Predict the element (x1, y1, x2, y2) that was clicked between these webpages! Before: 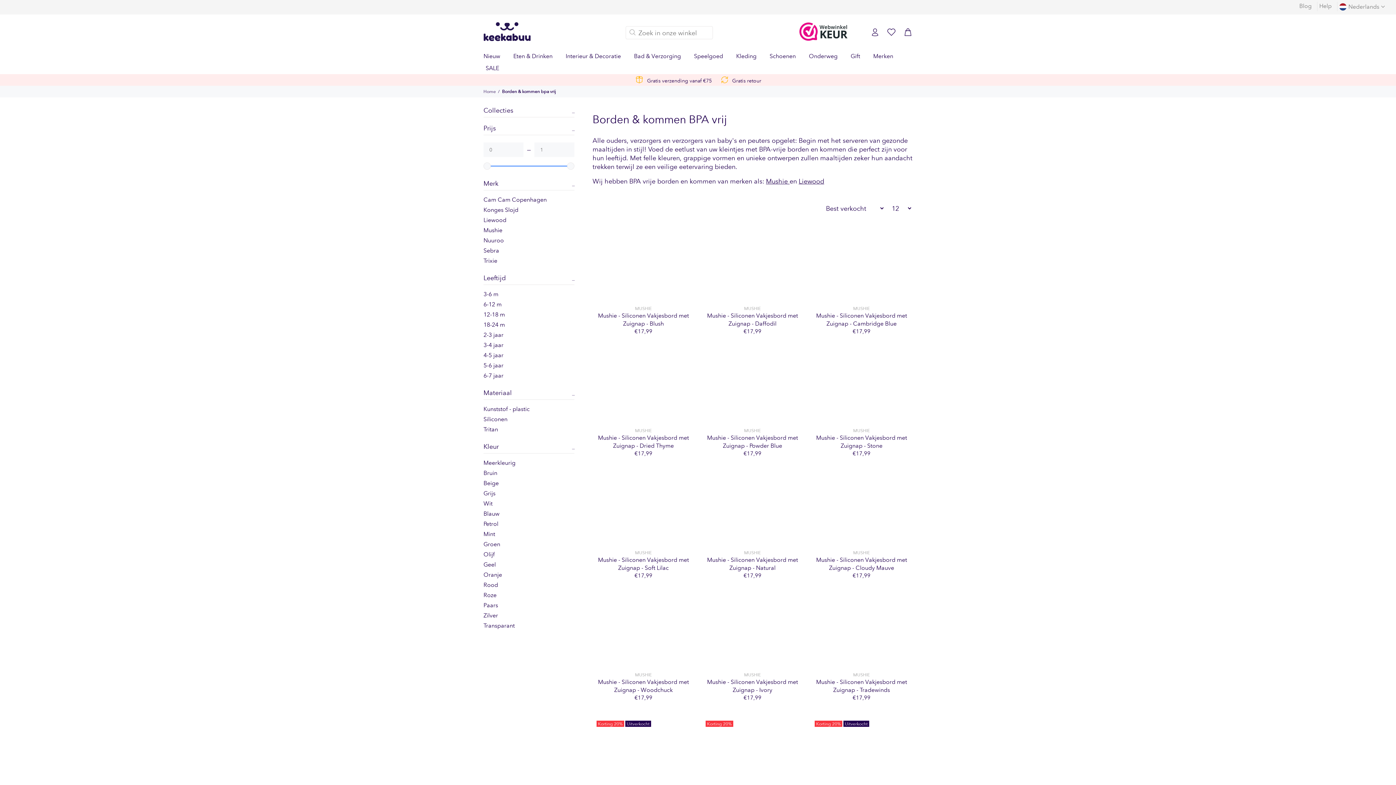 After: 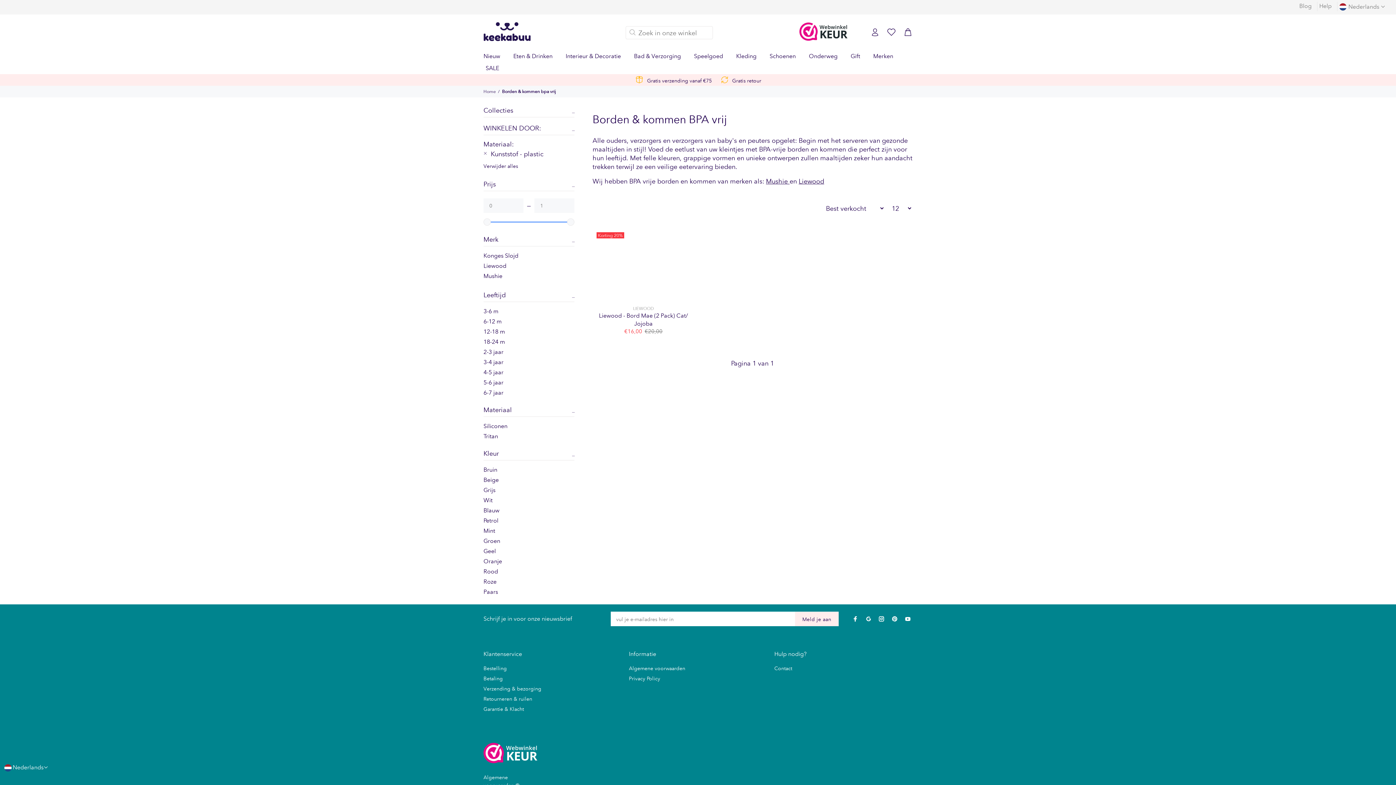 Action: label: Kunststof - plastic bbox: (483, 404, 574, 414)